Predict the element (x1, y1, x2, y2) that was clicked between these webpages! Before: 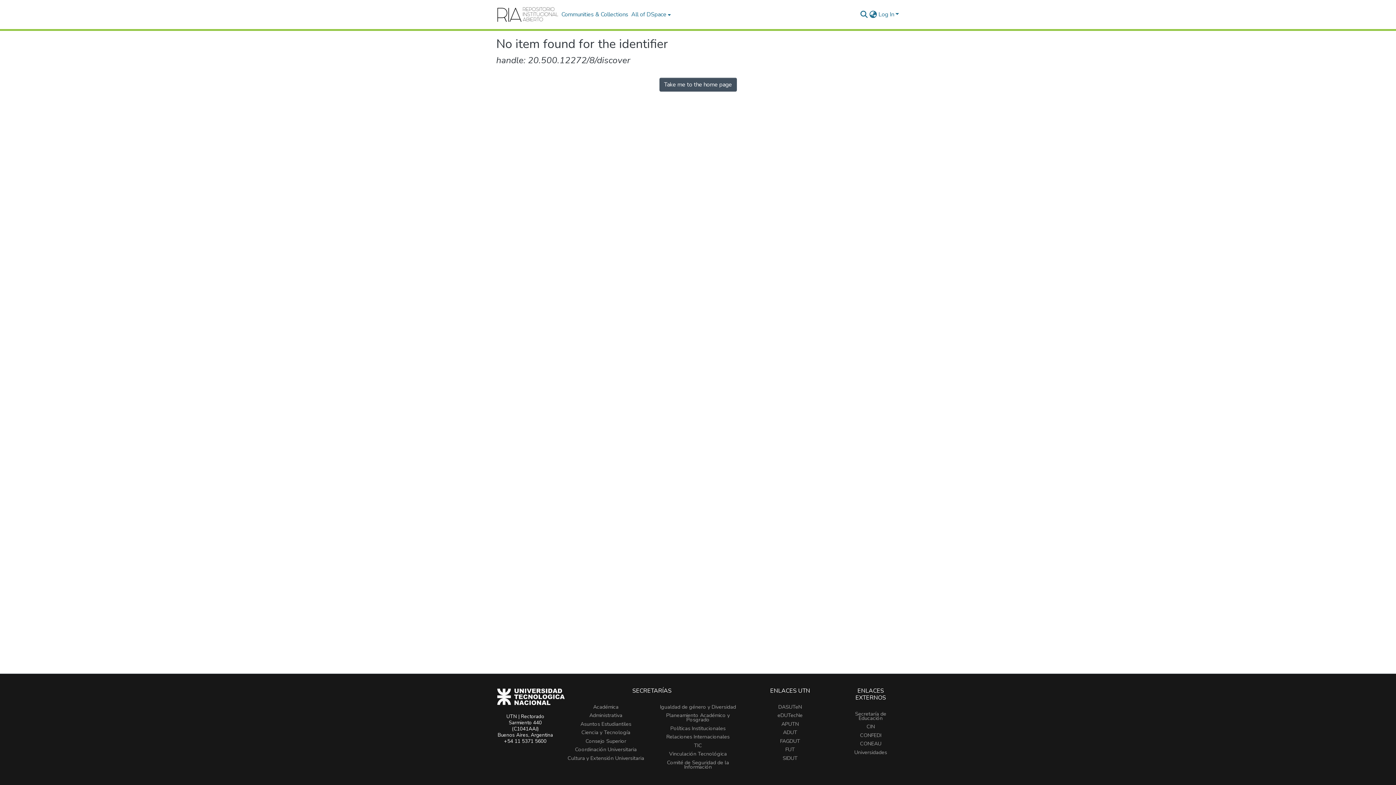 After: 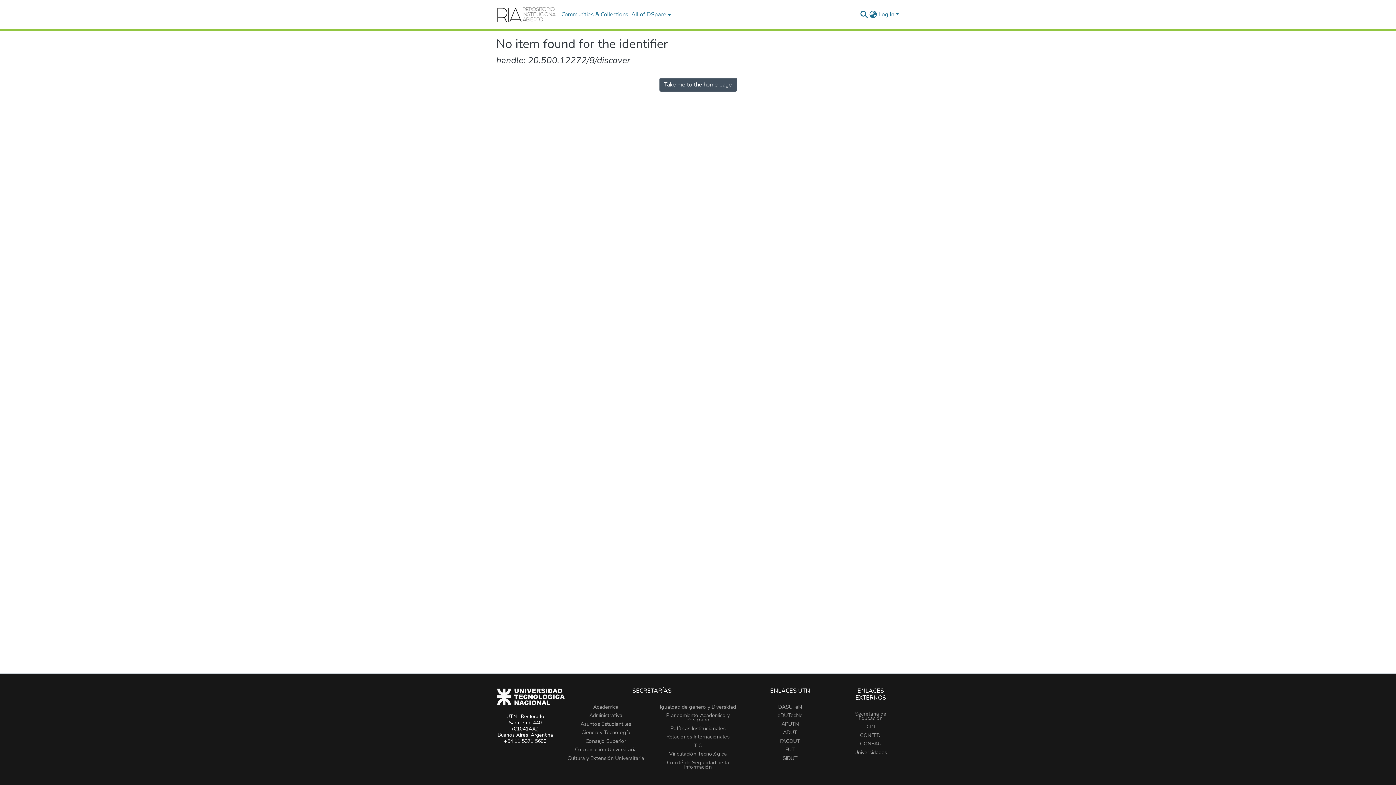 Action: bbox: (669, 750, 727, 757) label: Vinculación Tecnológica